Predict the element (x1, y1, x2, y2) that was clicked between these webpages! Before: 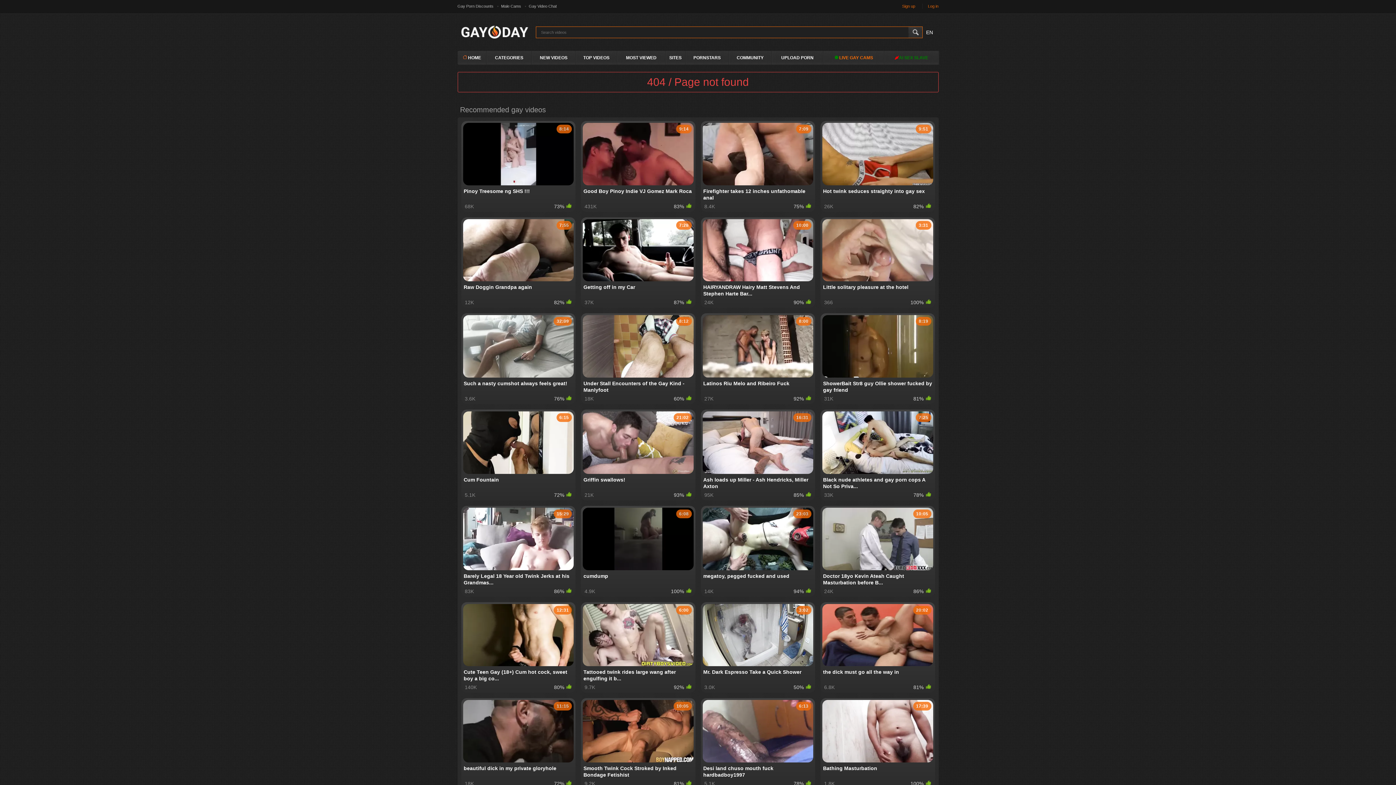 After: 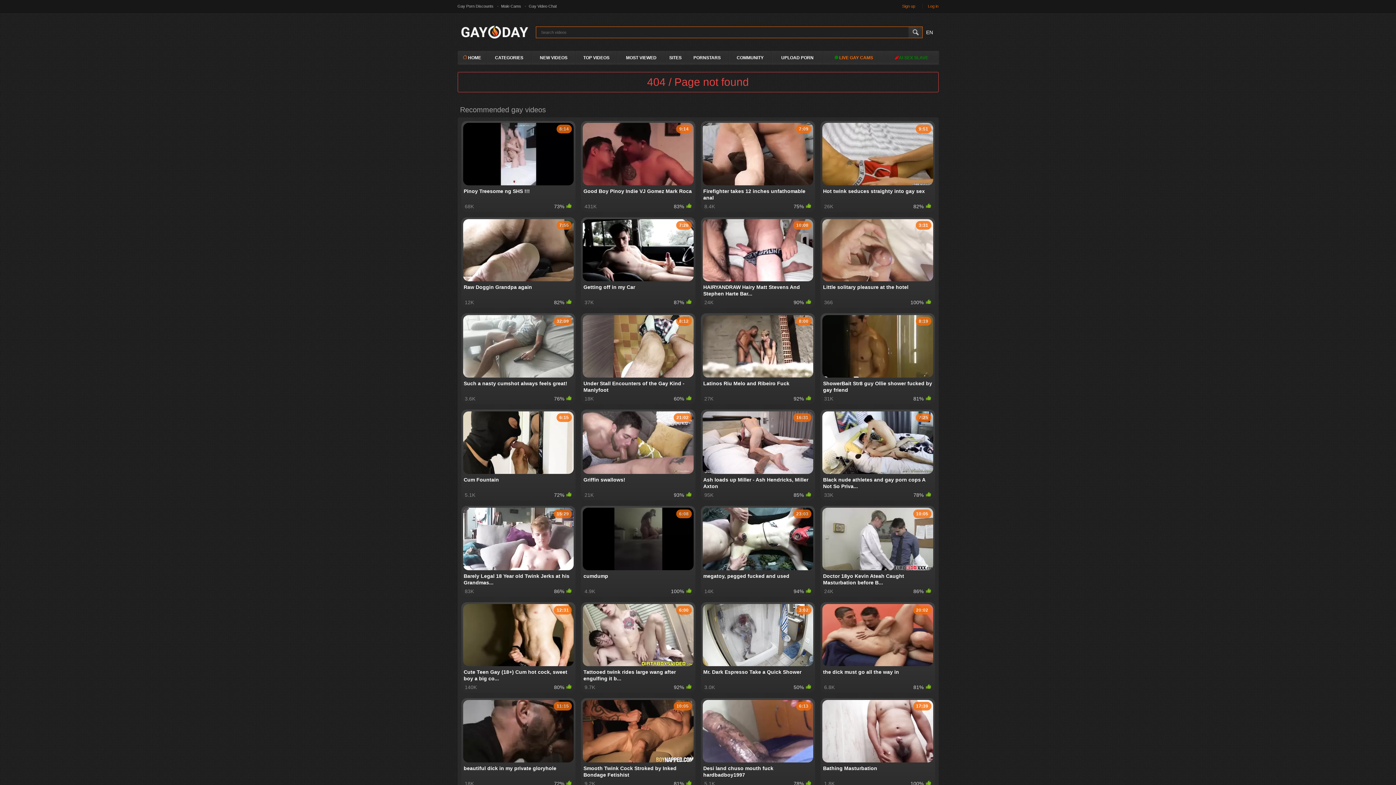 Action: bbox: (576, 50, 616, 64) label: TOP VIDEOS